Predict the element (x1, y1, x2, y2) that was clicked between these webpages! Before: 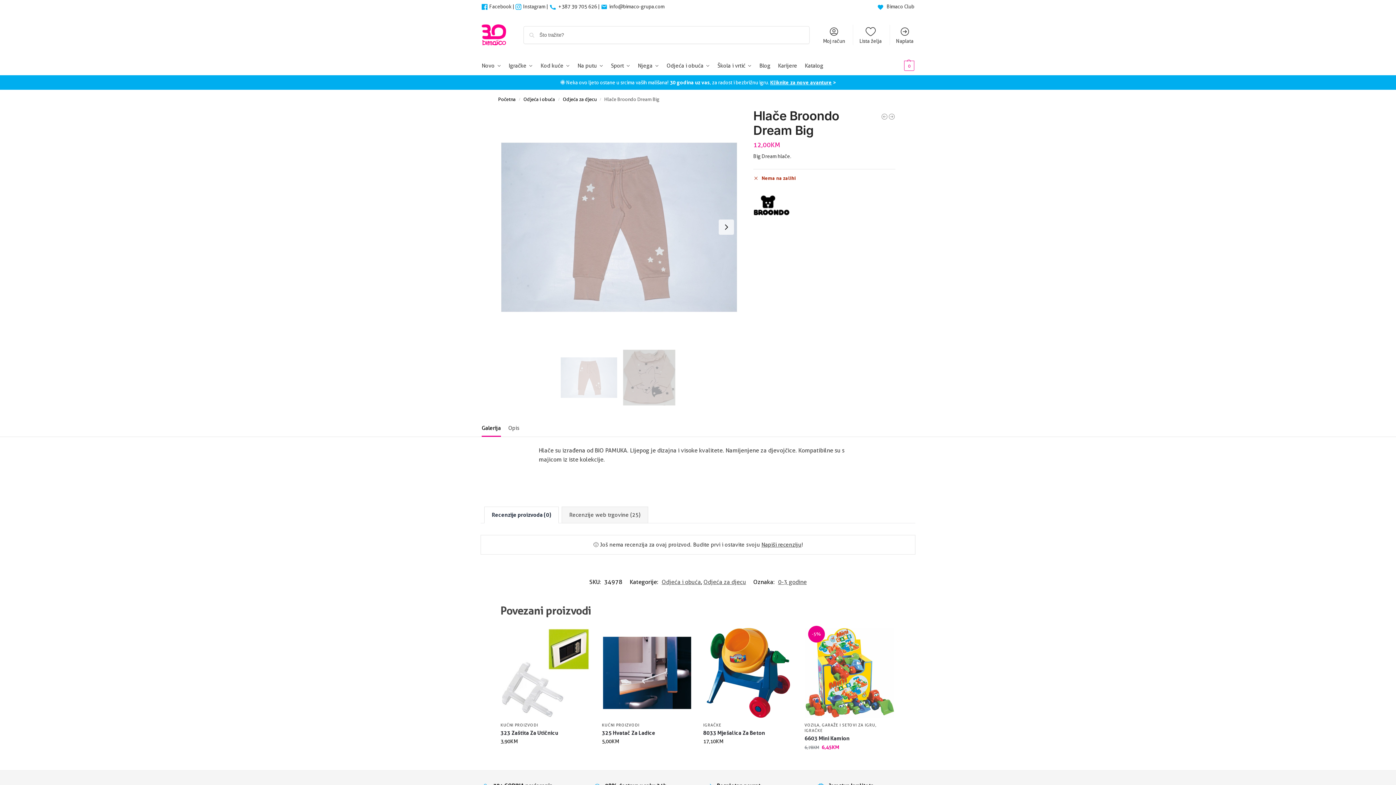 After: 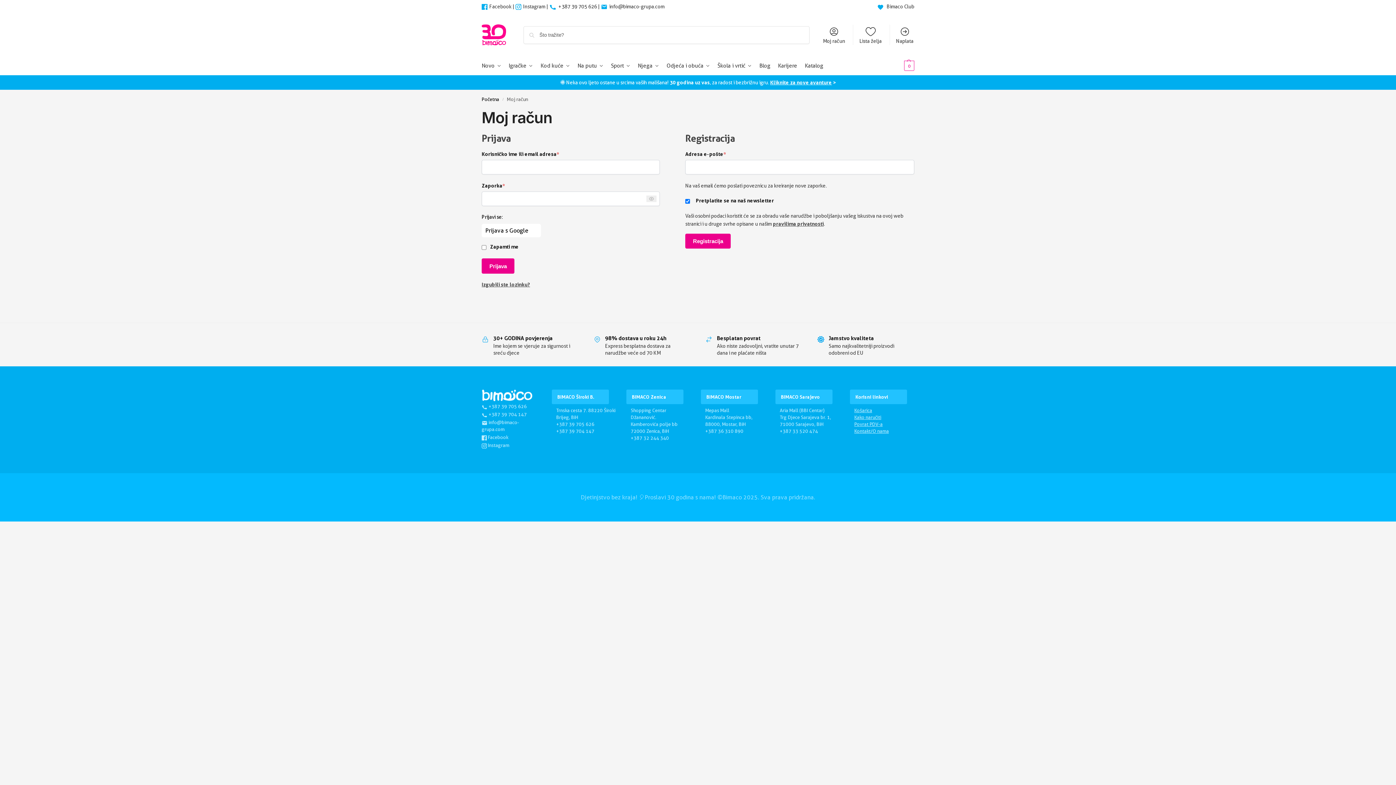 Action: bbox: (818, 24, 849, 45) label: Moj račun